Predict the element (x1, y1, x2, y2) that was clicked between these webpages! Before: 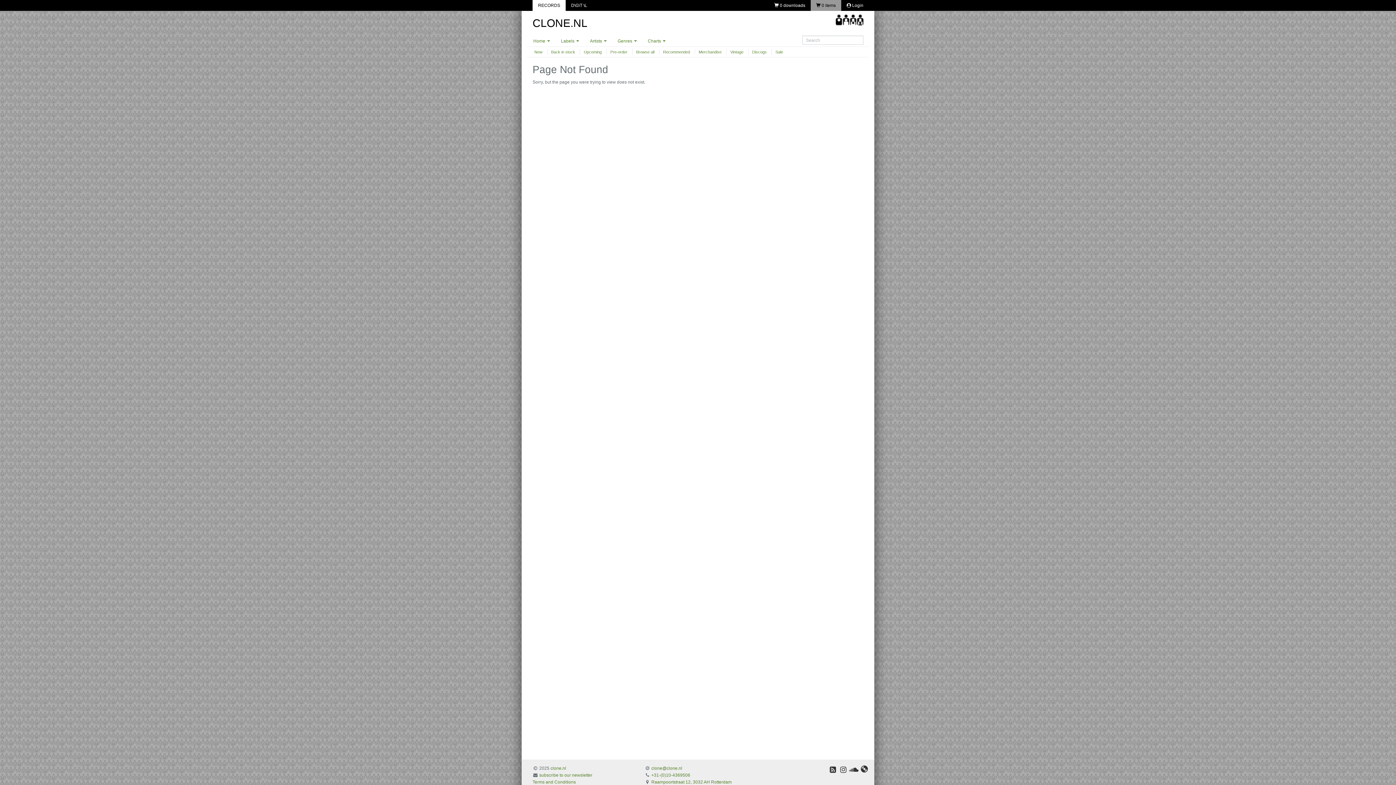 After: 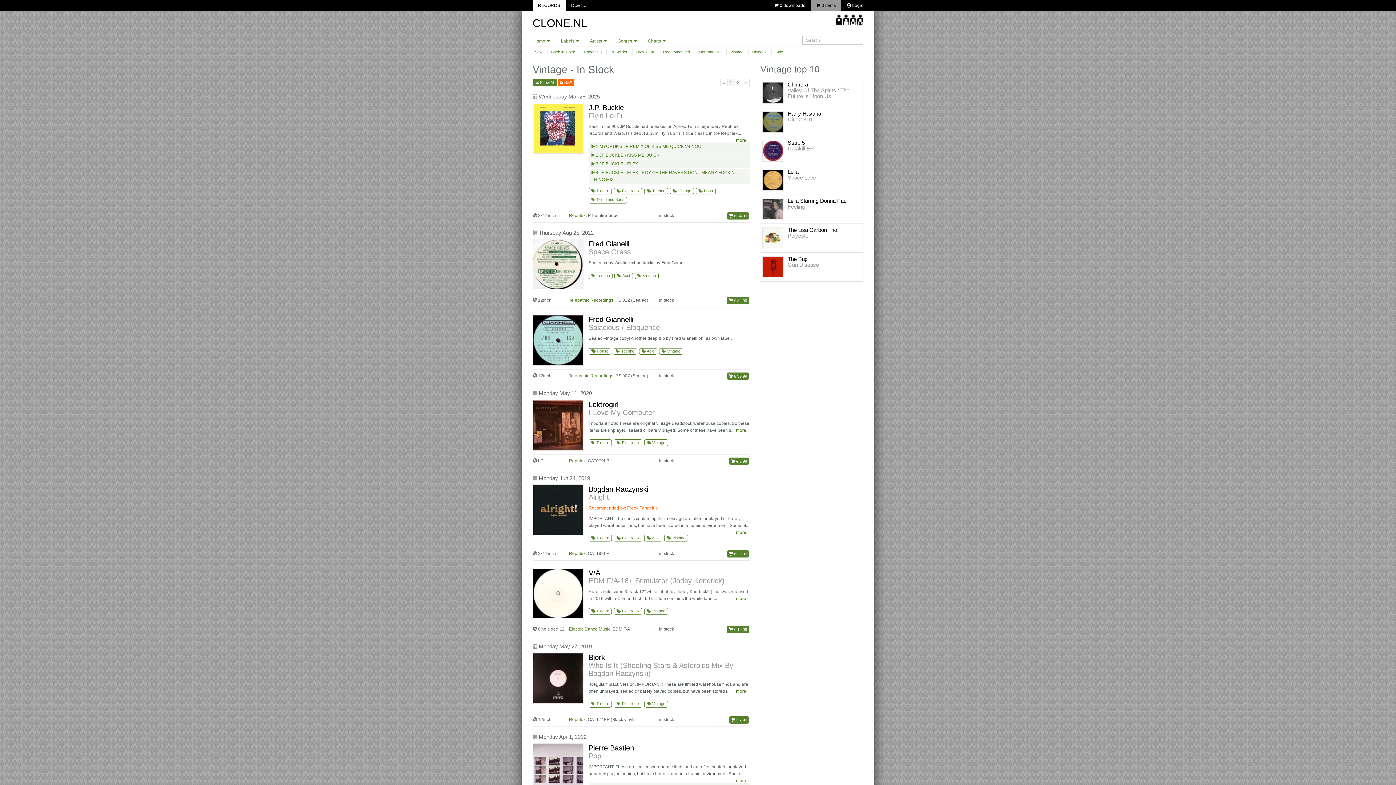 Action: bbox: (730, 49, 743, 54) label: Vintage